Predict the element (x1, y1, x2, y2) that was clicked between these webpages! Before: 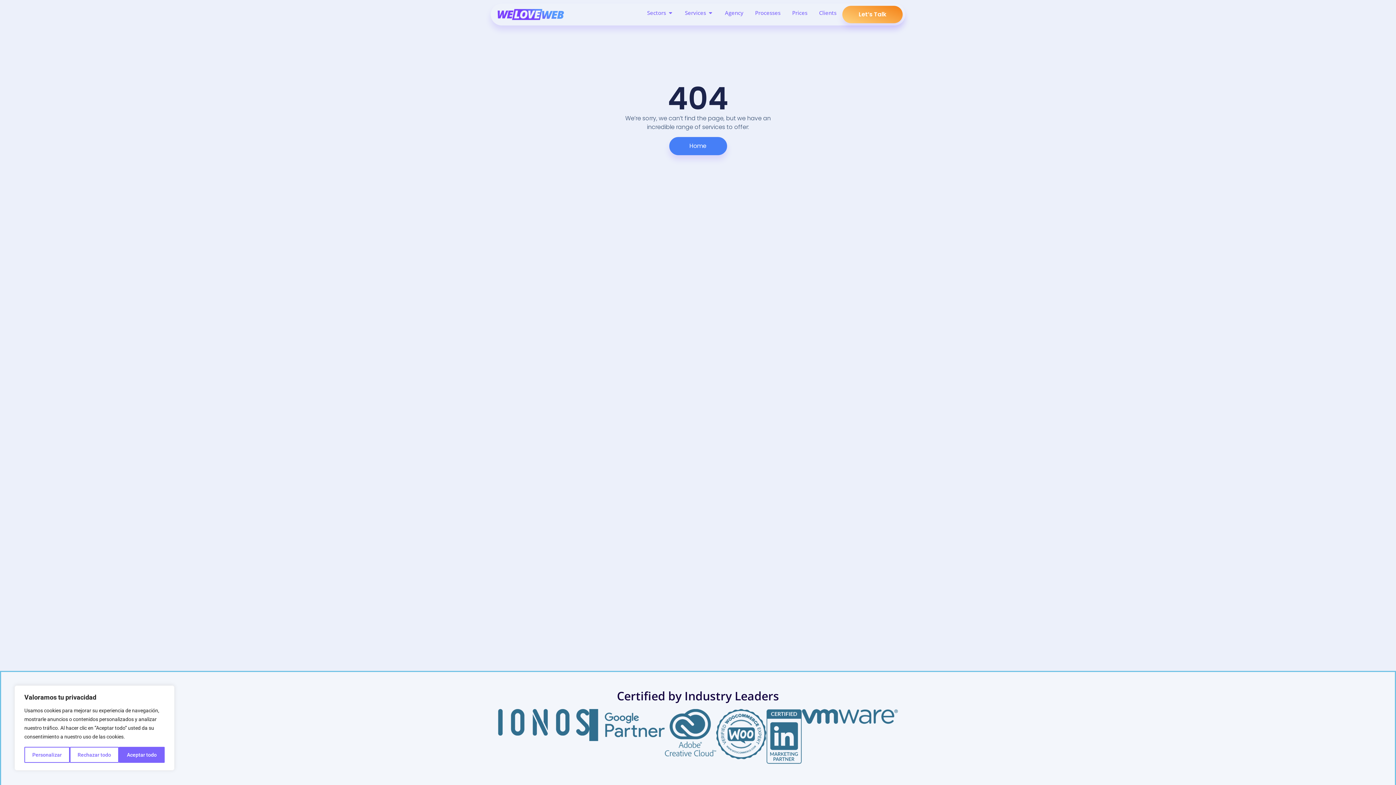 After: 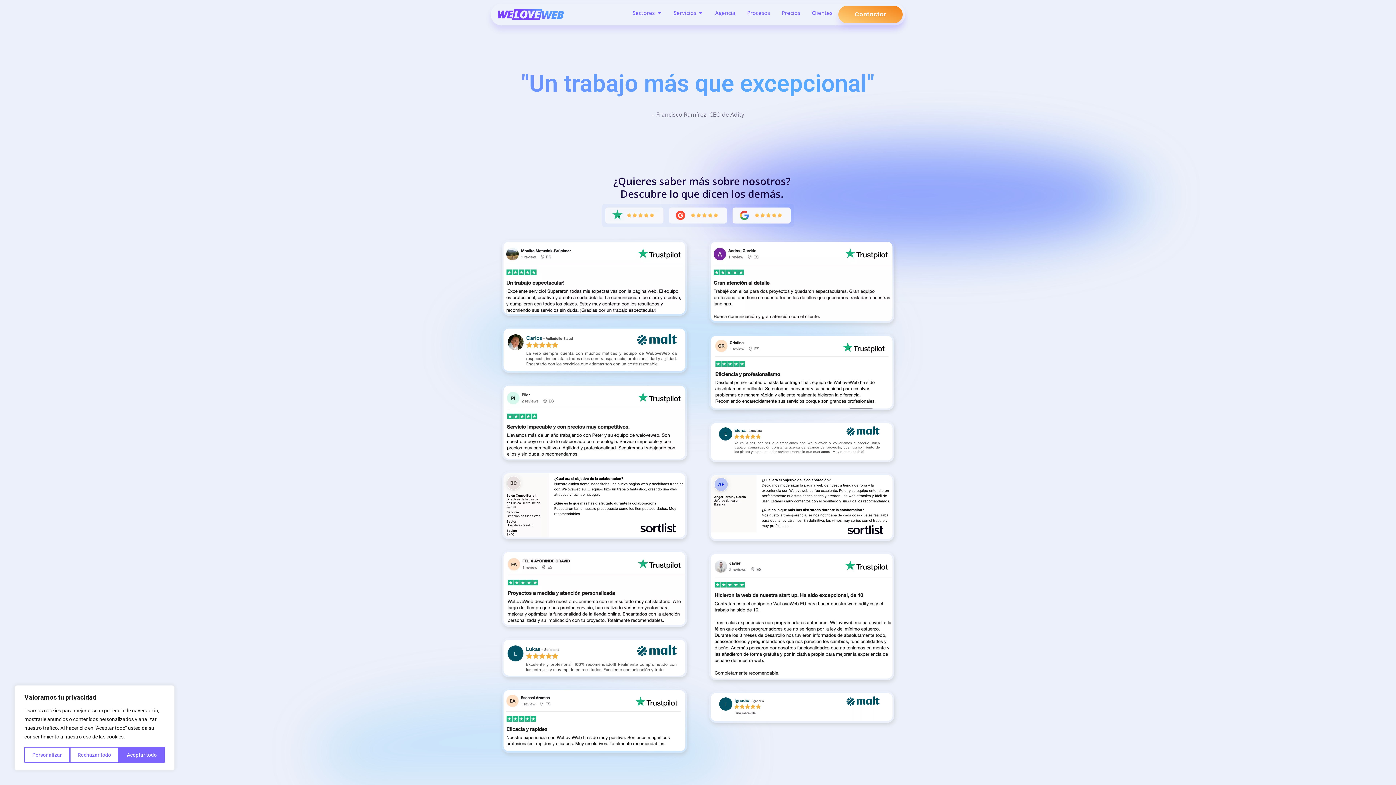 Action: bbox: (725, 8, 743, 16) label: Agency